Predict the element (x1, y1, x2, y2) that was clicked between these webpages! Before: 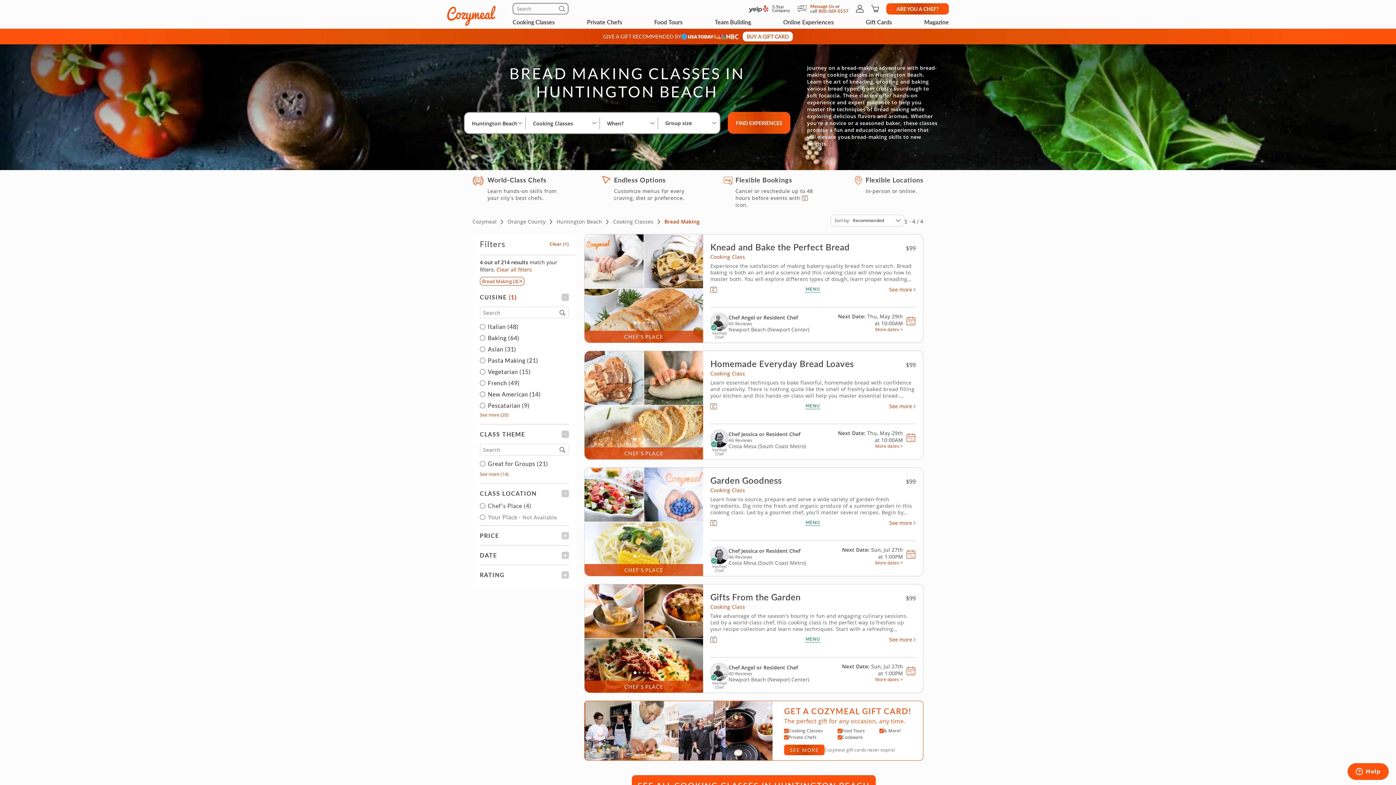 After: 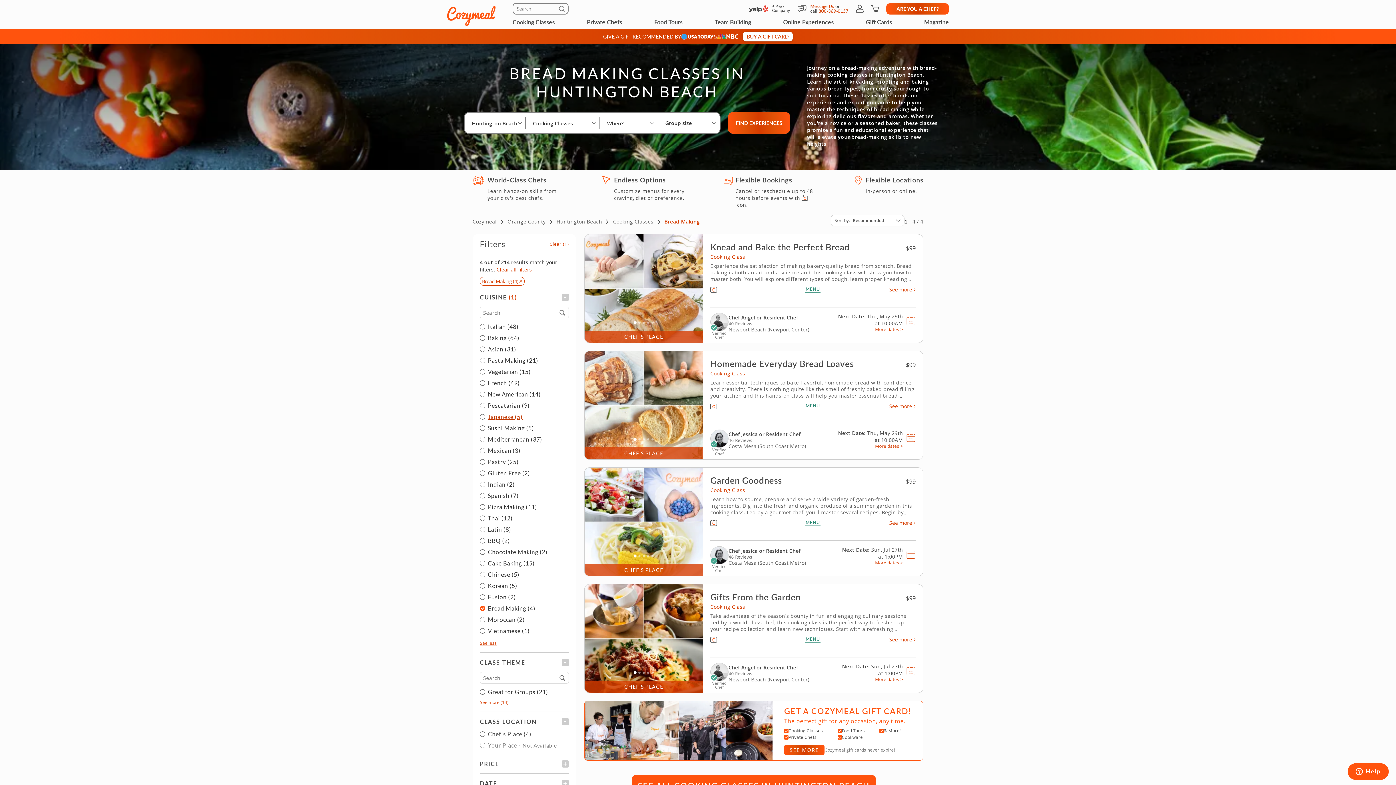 Action: label: See more (20) bbox: (480, 412, 508, 418)